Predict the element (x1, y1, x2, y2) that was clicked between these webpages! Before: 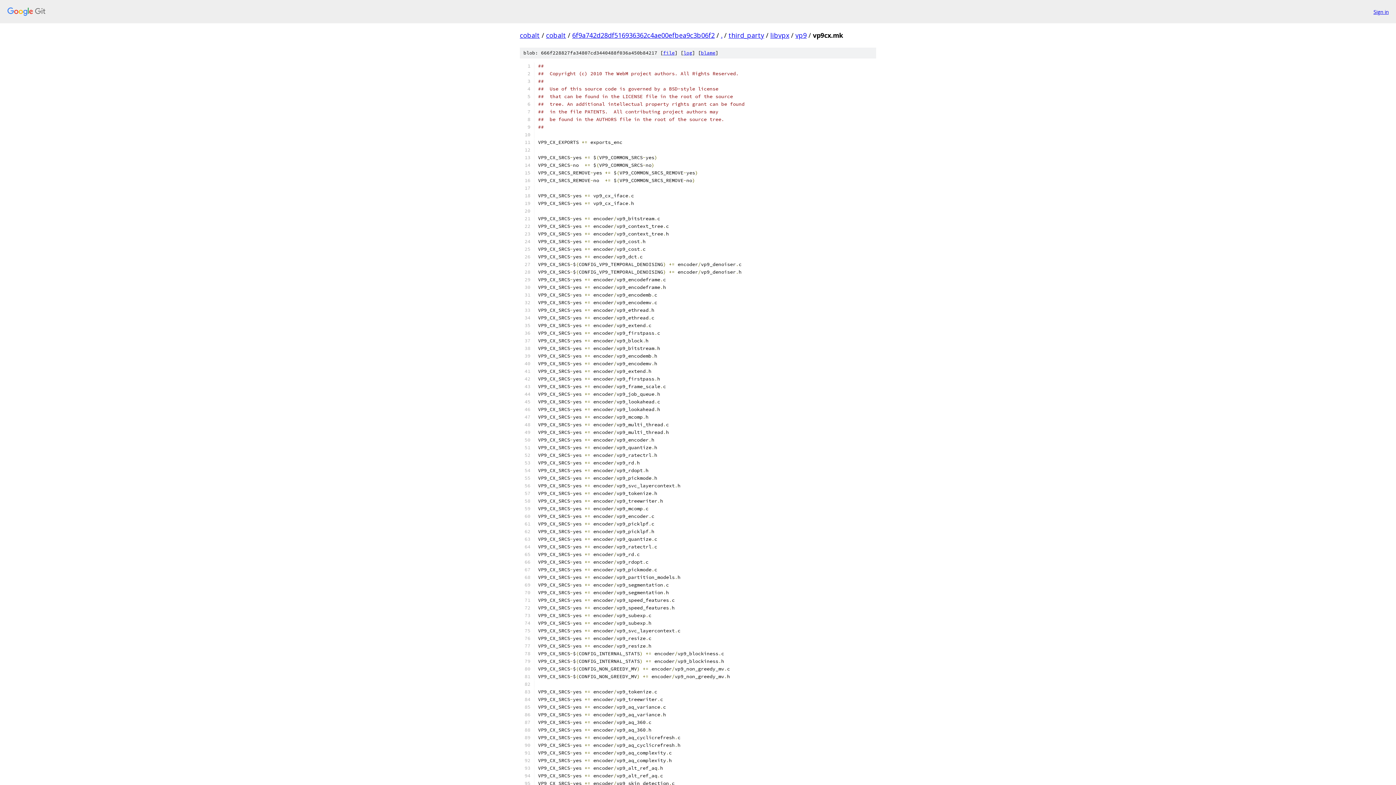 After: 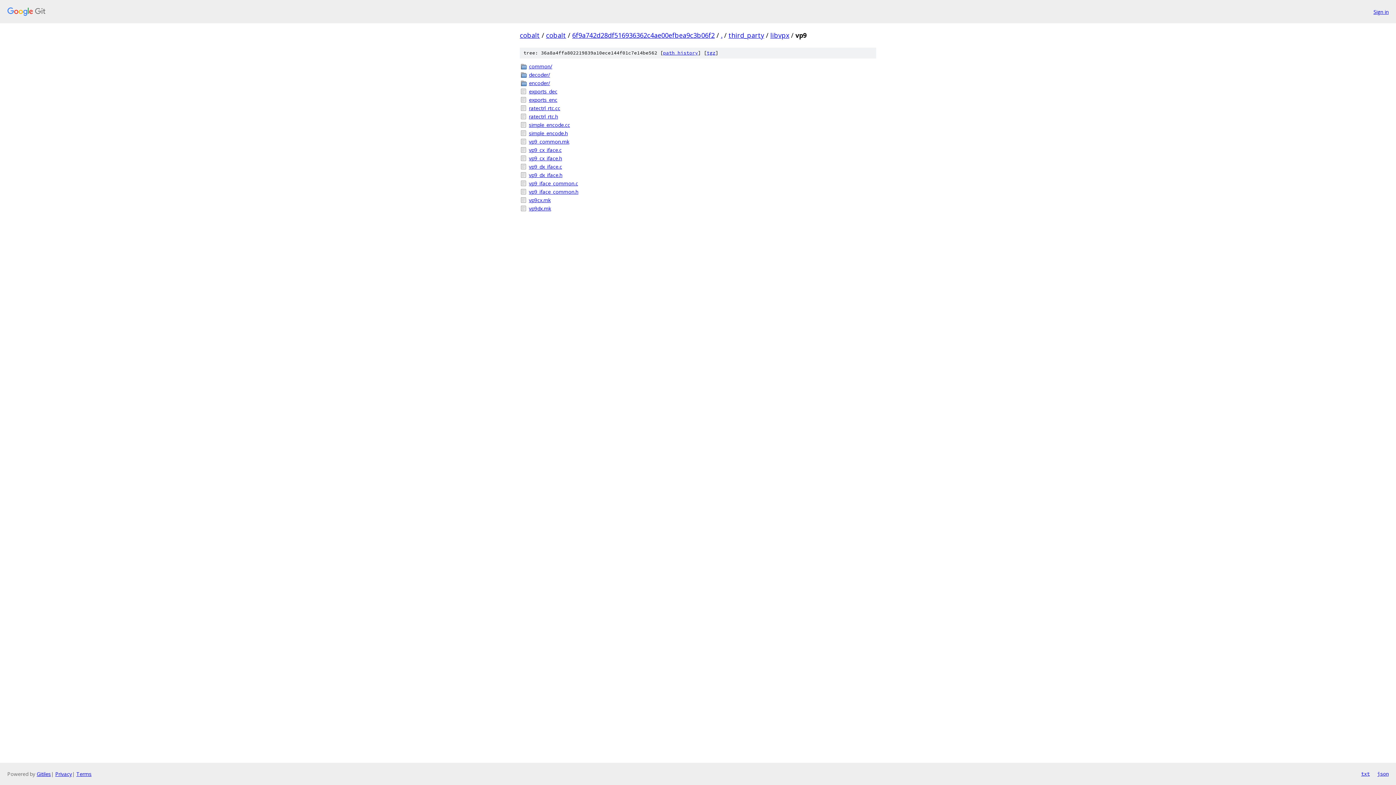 Action: bbox: (795, 30, 806, 39) label: vp9